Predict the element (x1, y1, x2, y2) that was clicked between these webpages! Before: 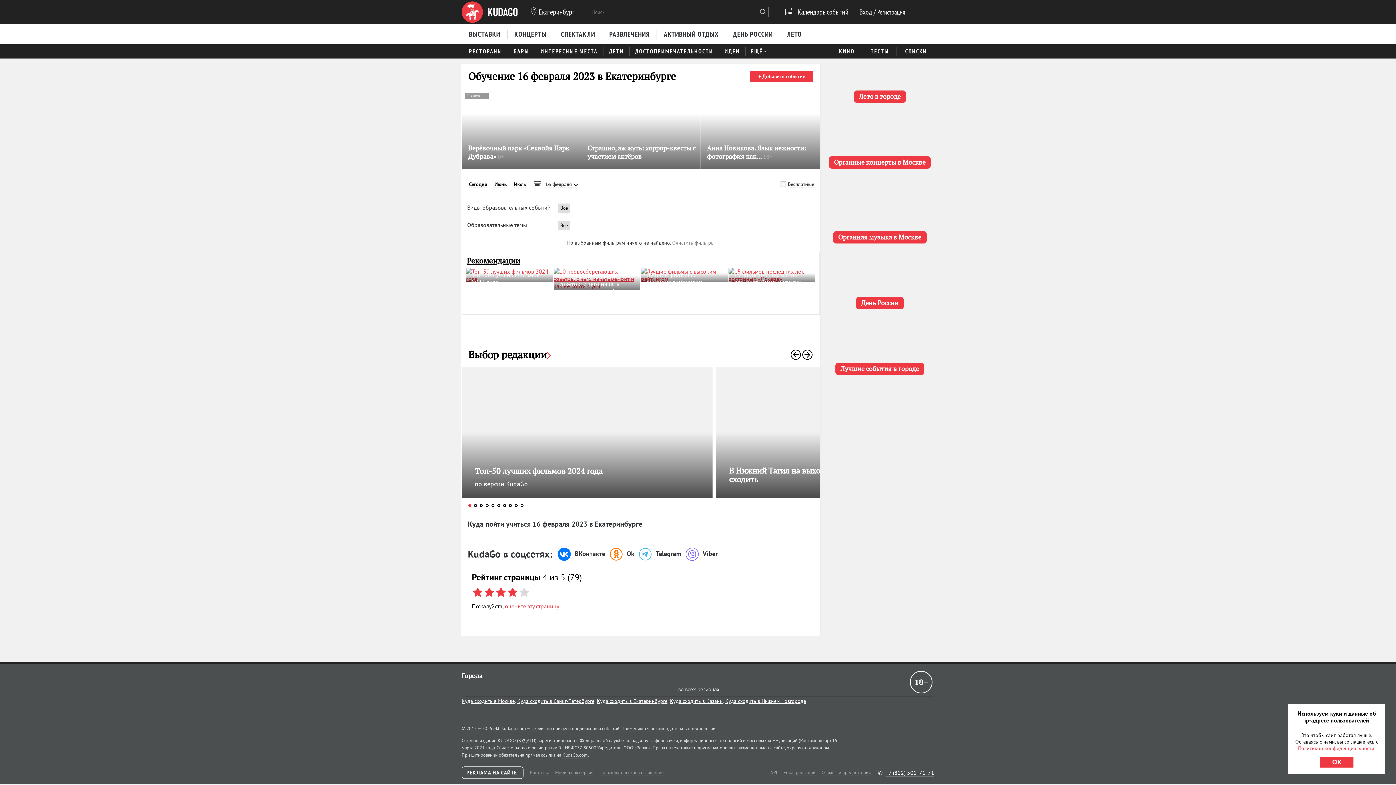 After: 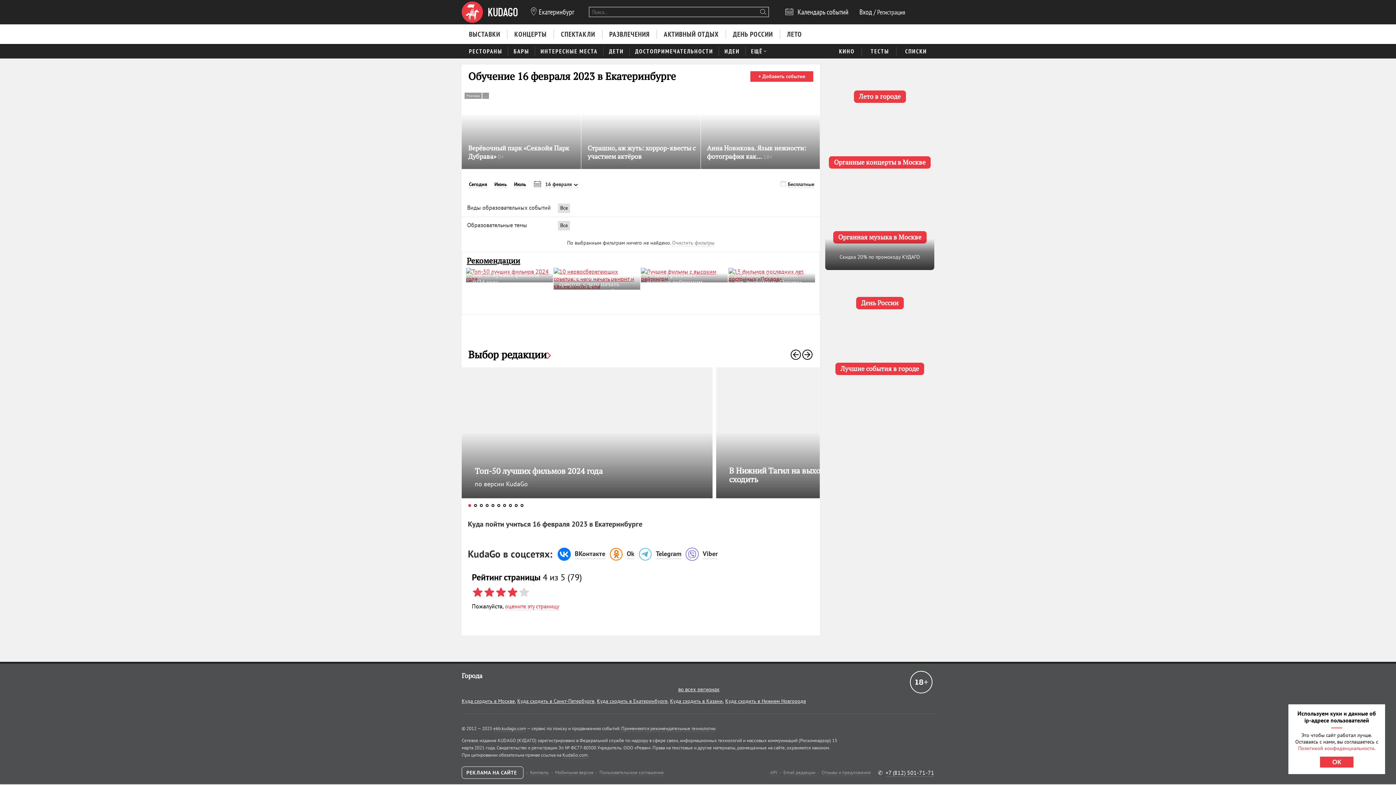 Action: label: Органная музыка в Москве bbox: (825, 204, 934, 270)